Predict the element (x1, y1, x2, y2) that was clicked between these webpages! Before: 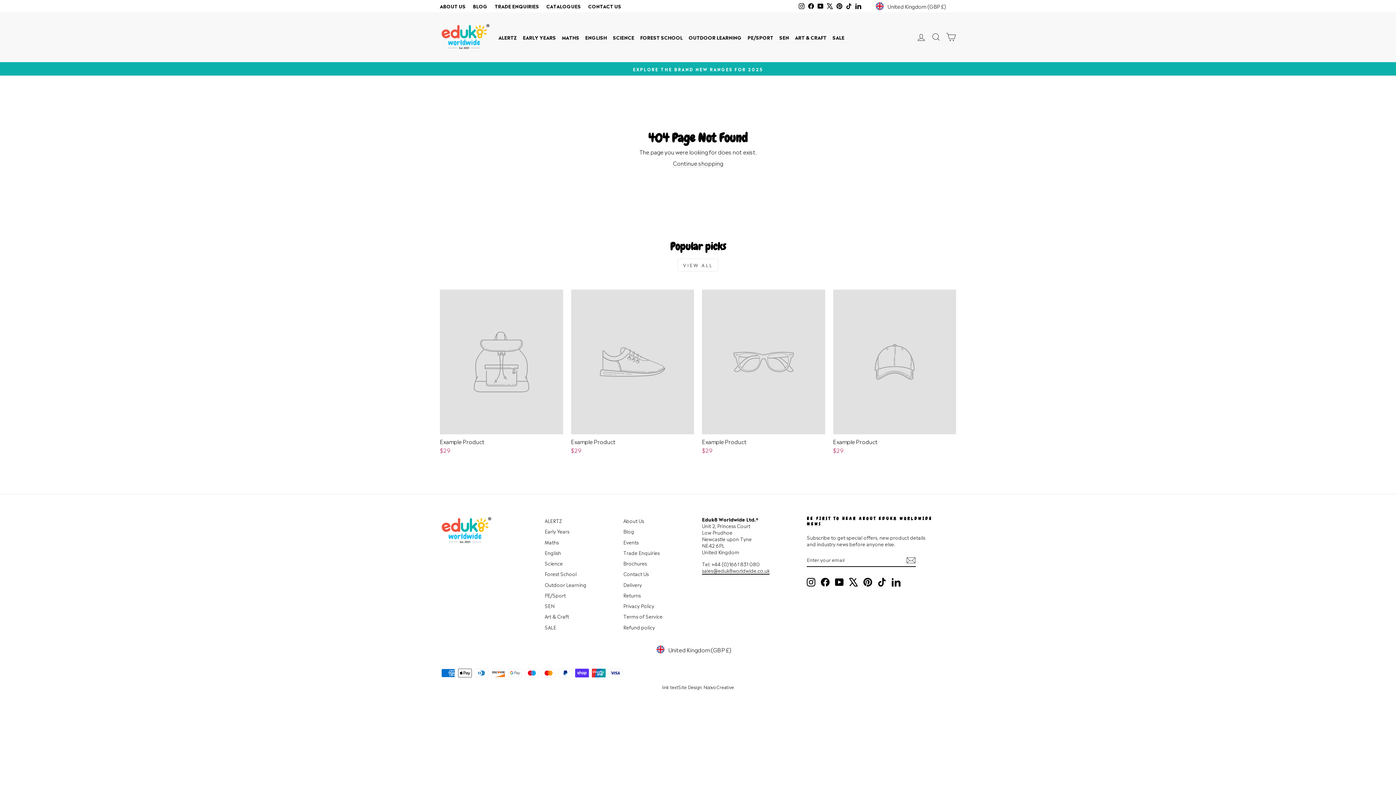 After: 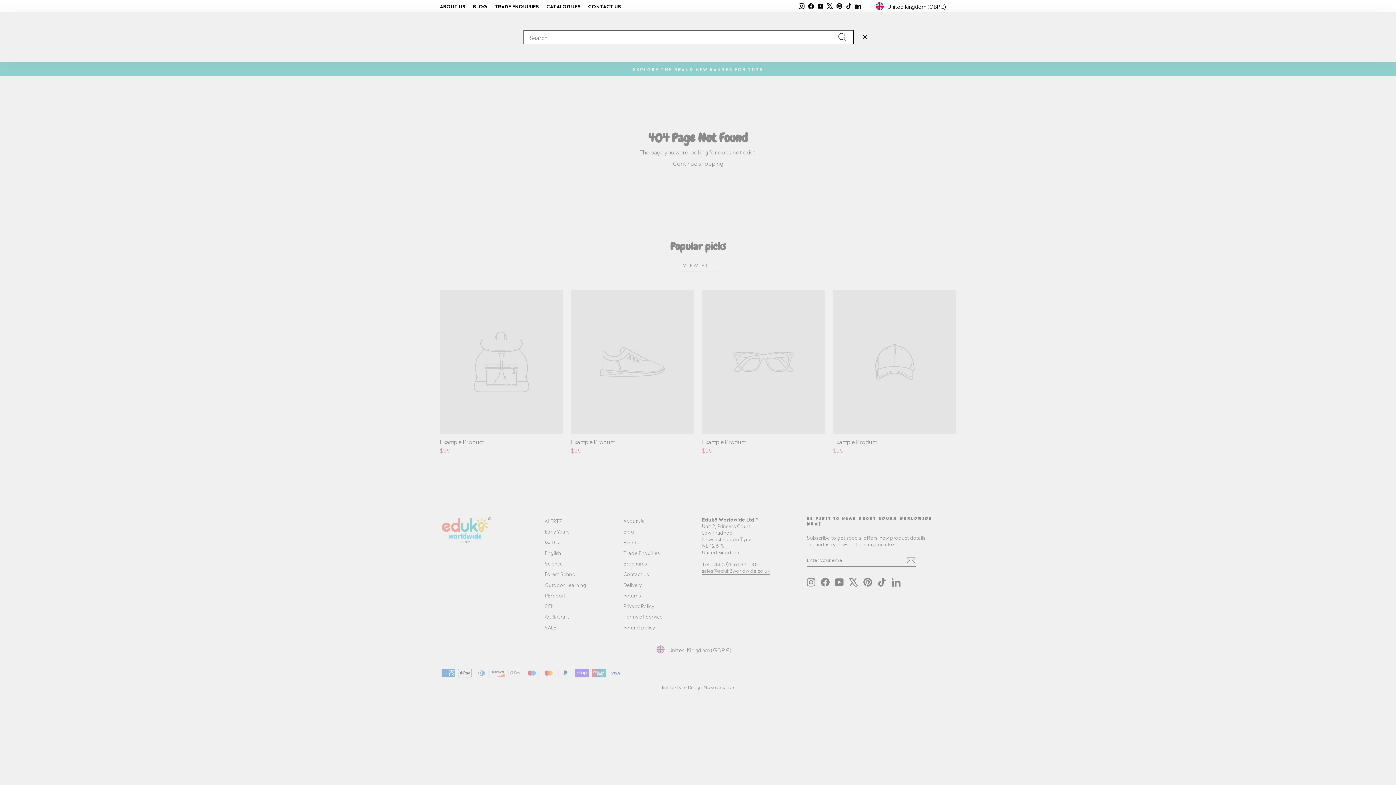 Action: bbox: (930, 29, 945, 44) label: SEARCH